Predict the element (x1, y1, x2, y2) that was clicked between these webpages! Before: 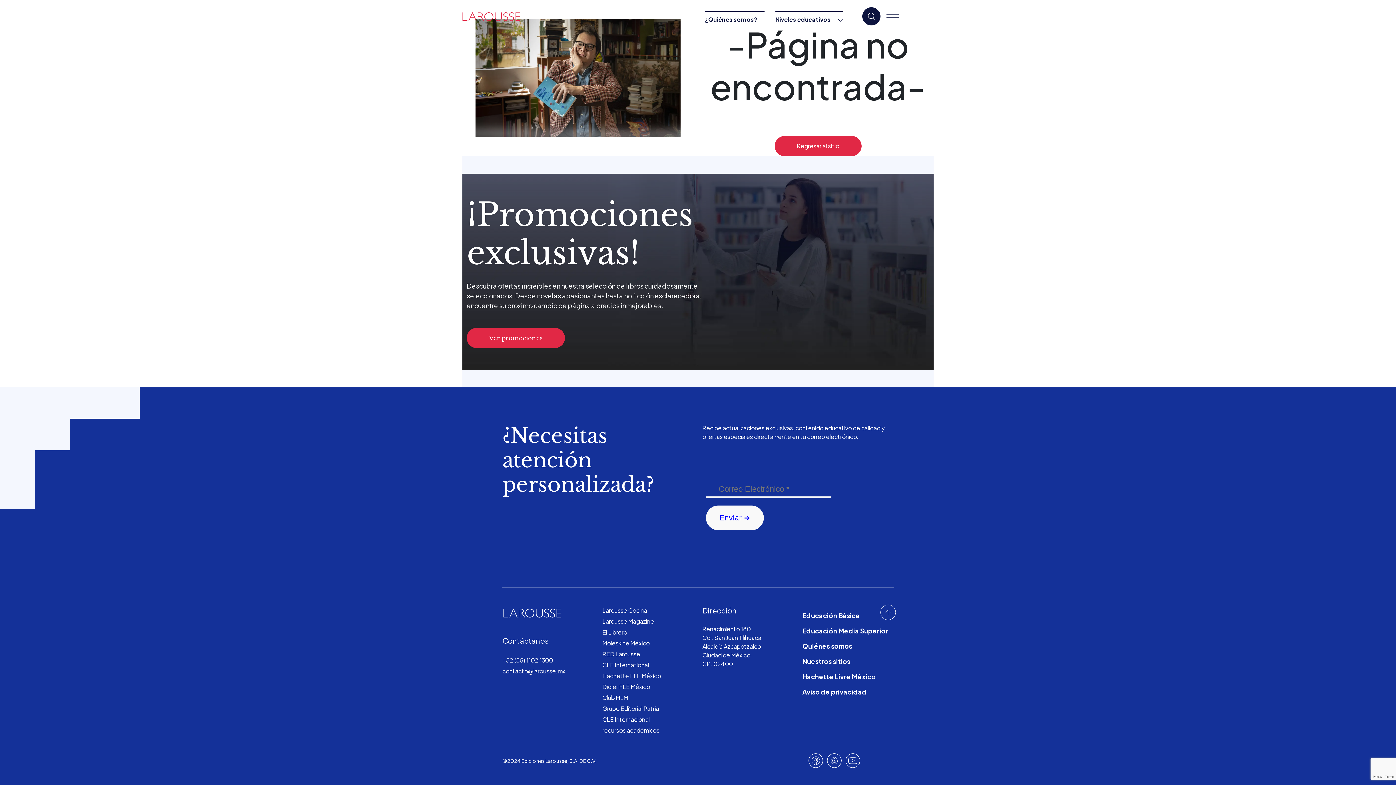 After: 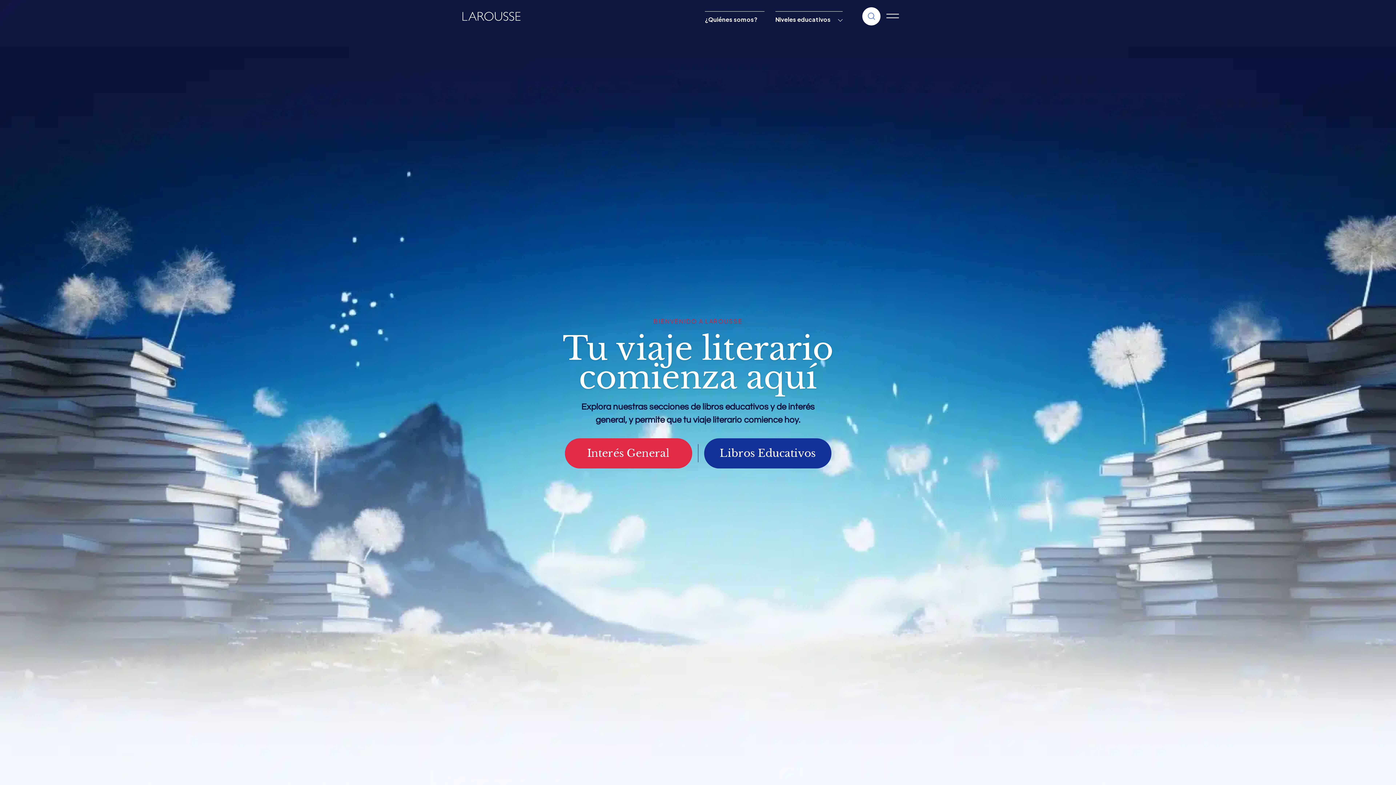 Action: bbox: (775, 11, 842, 27) label: Niveles educativos